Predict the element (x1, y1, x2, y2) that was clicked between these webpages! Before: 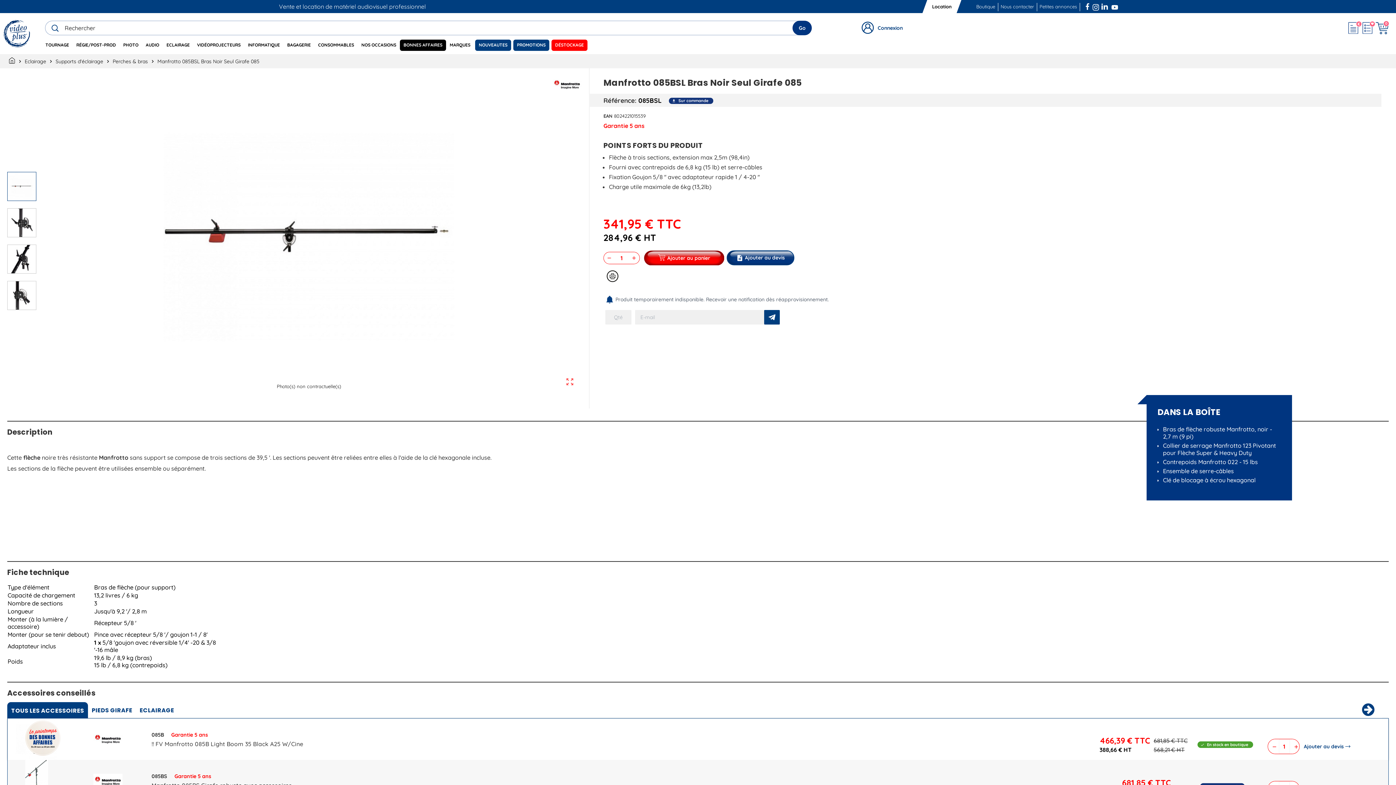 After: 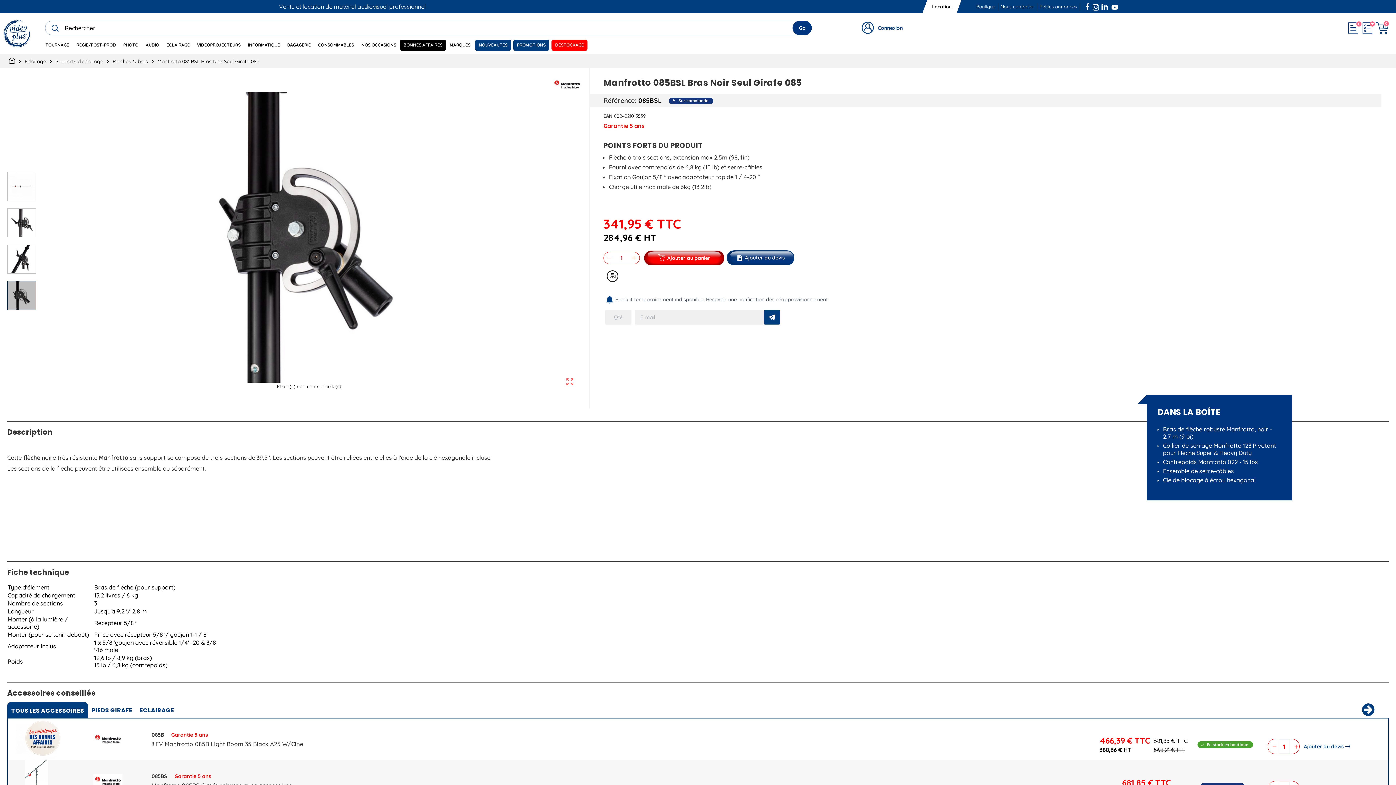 Action: bbox: (3, 277, 40, 313)